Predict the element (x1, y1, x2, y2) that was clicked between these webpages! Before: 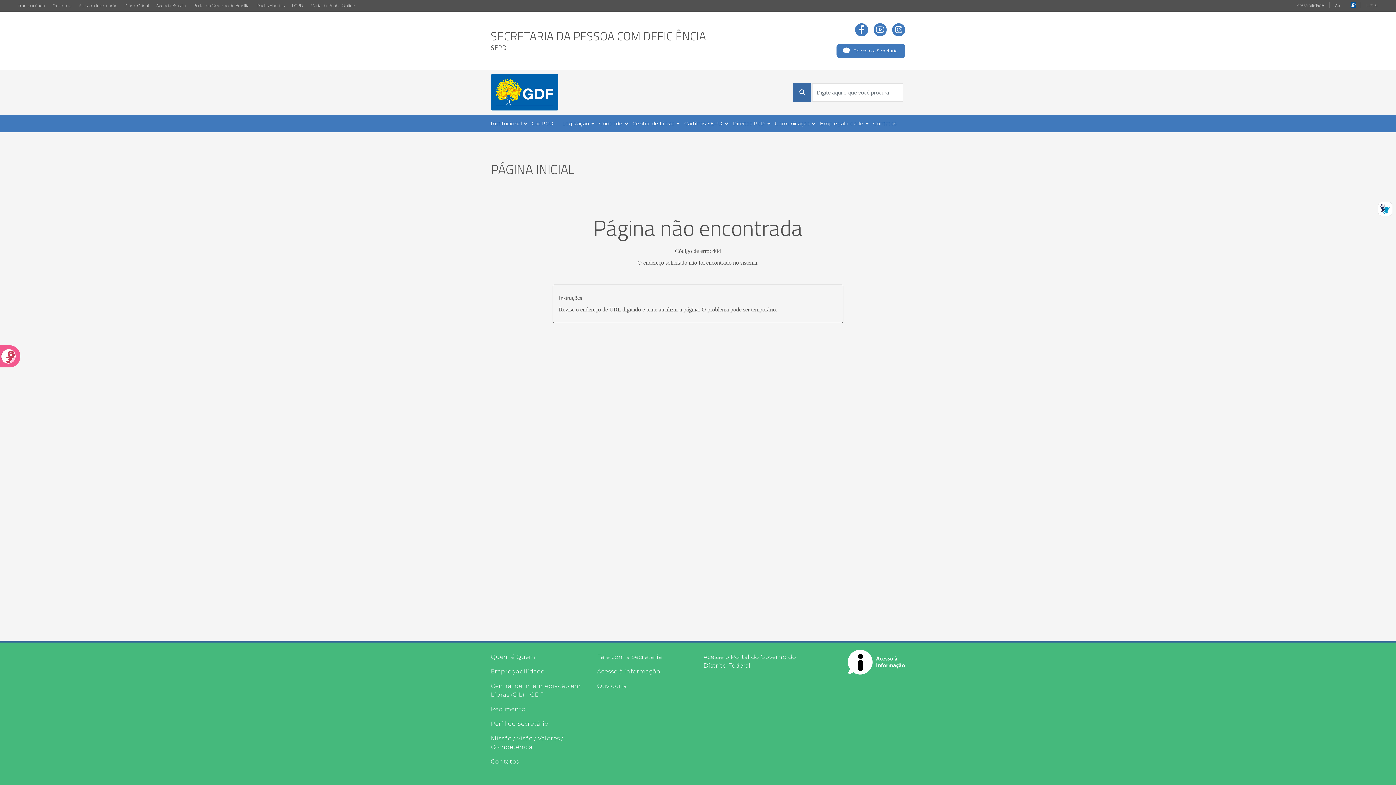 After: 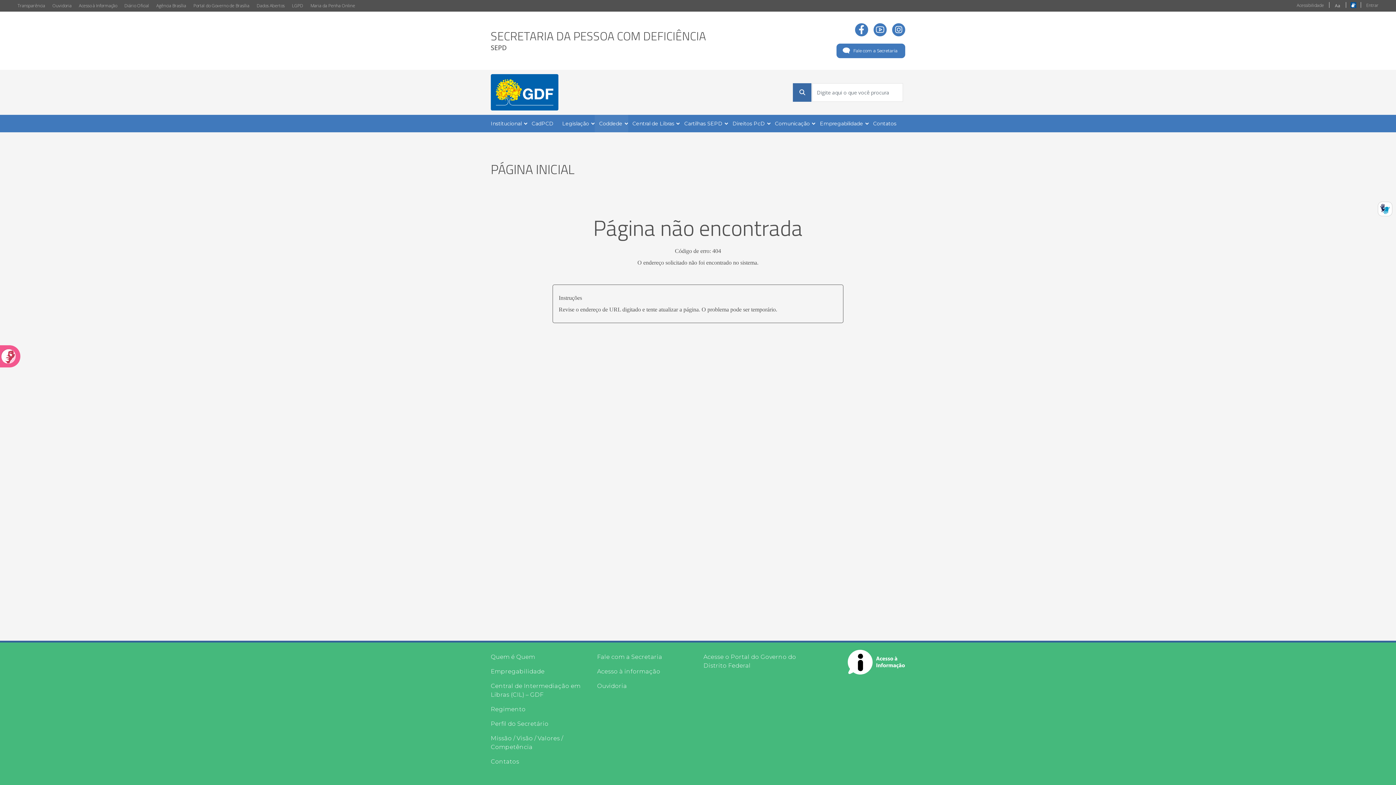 Action: label: Coddede bbox: (595, 114, 628, 132)